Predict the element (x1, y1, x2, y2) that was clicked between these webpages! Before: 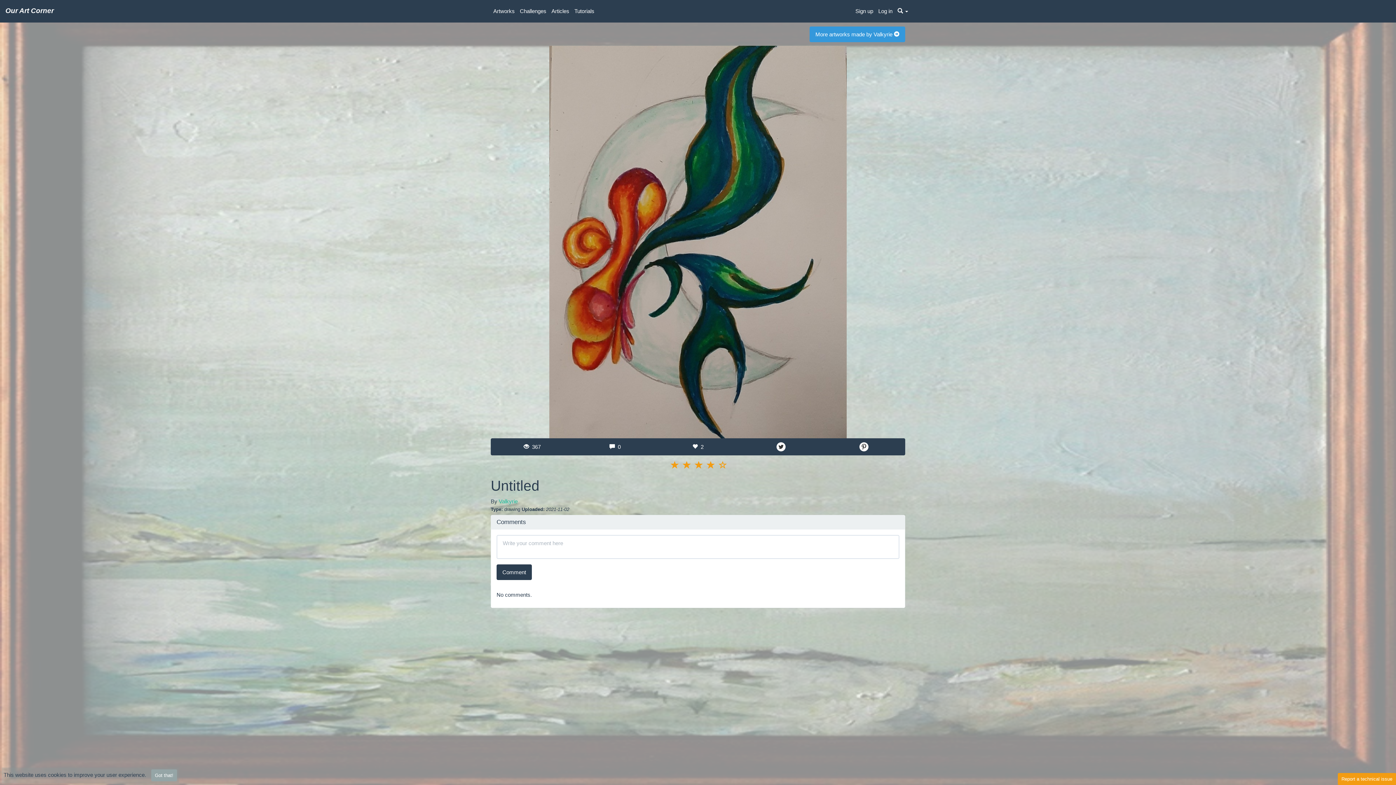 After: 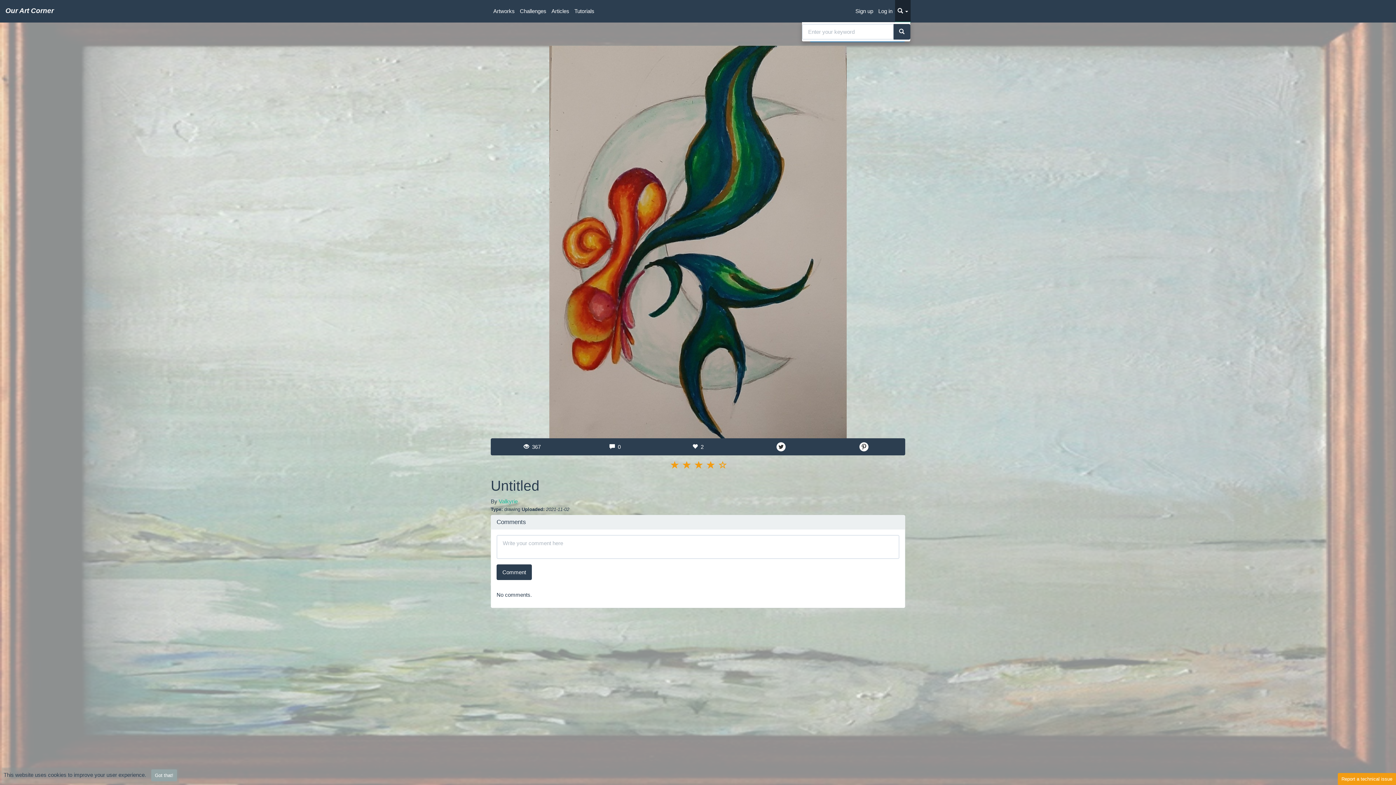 Action: label:   bbox: (895, 0, 910, 21)